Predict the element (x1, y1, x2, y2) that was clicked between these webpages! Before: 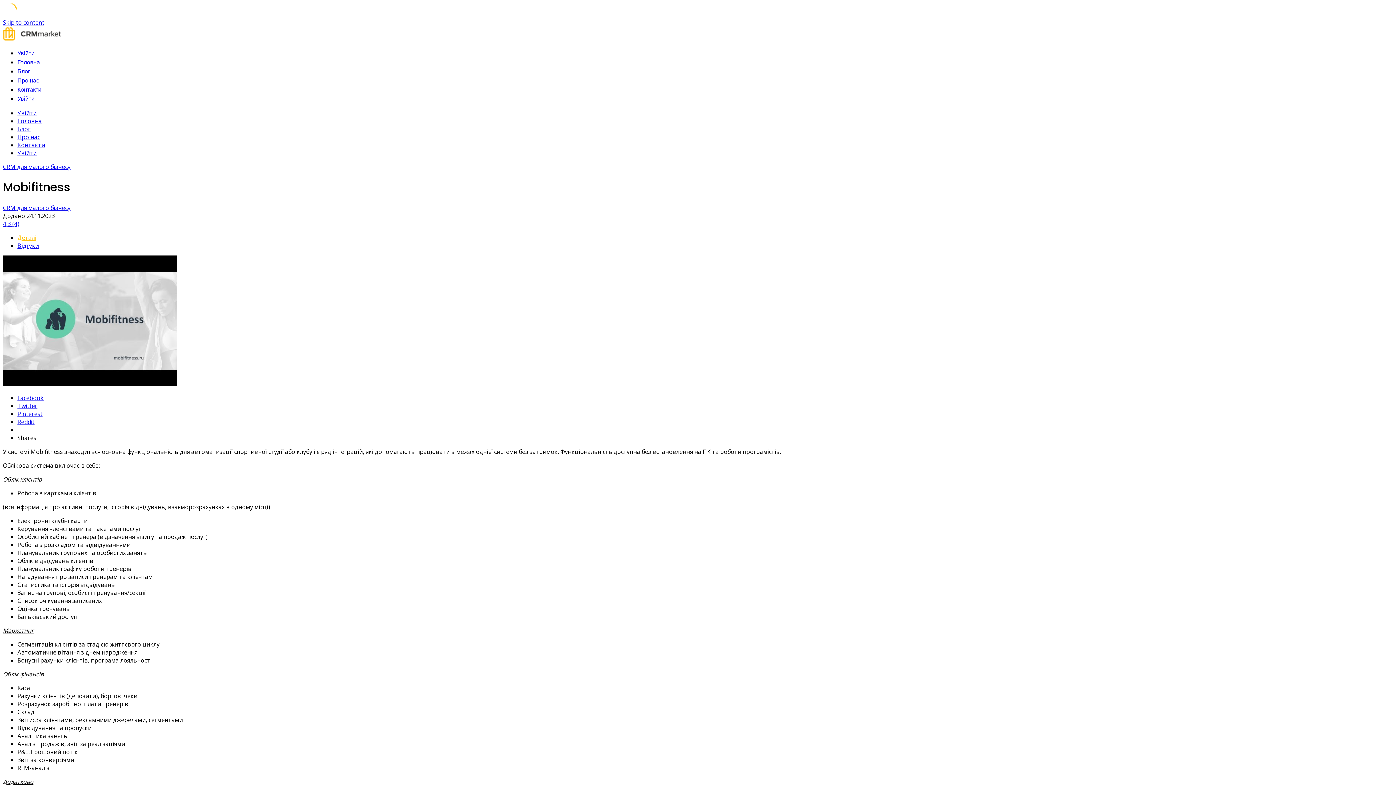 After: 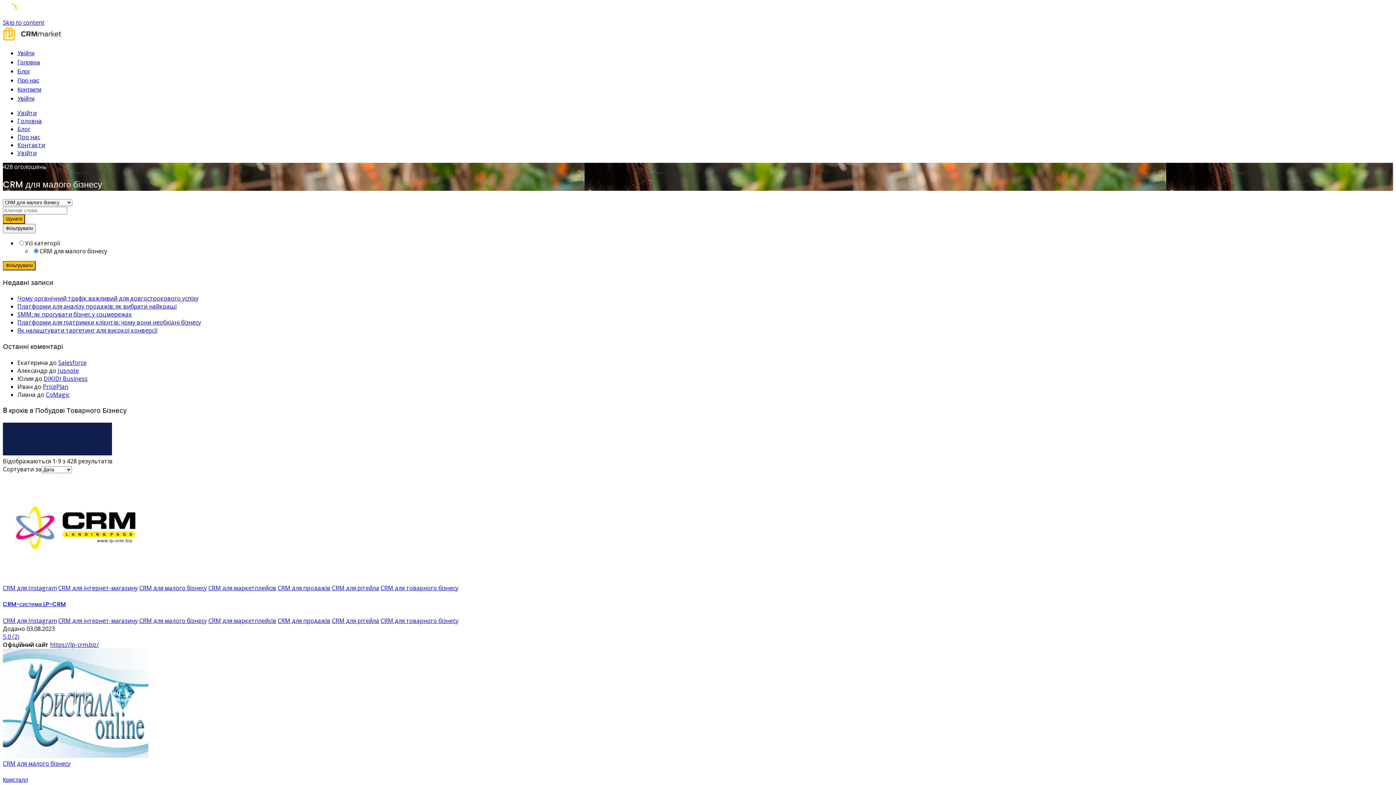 Action: label: CRM для малого бізнесу bbox: (2, 162, 70, 170)